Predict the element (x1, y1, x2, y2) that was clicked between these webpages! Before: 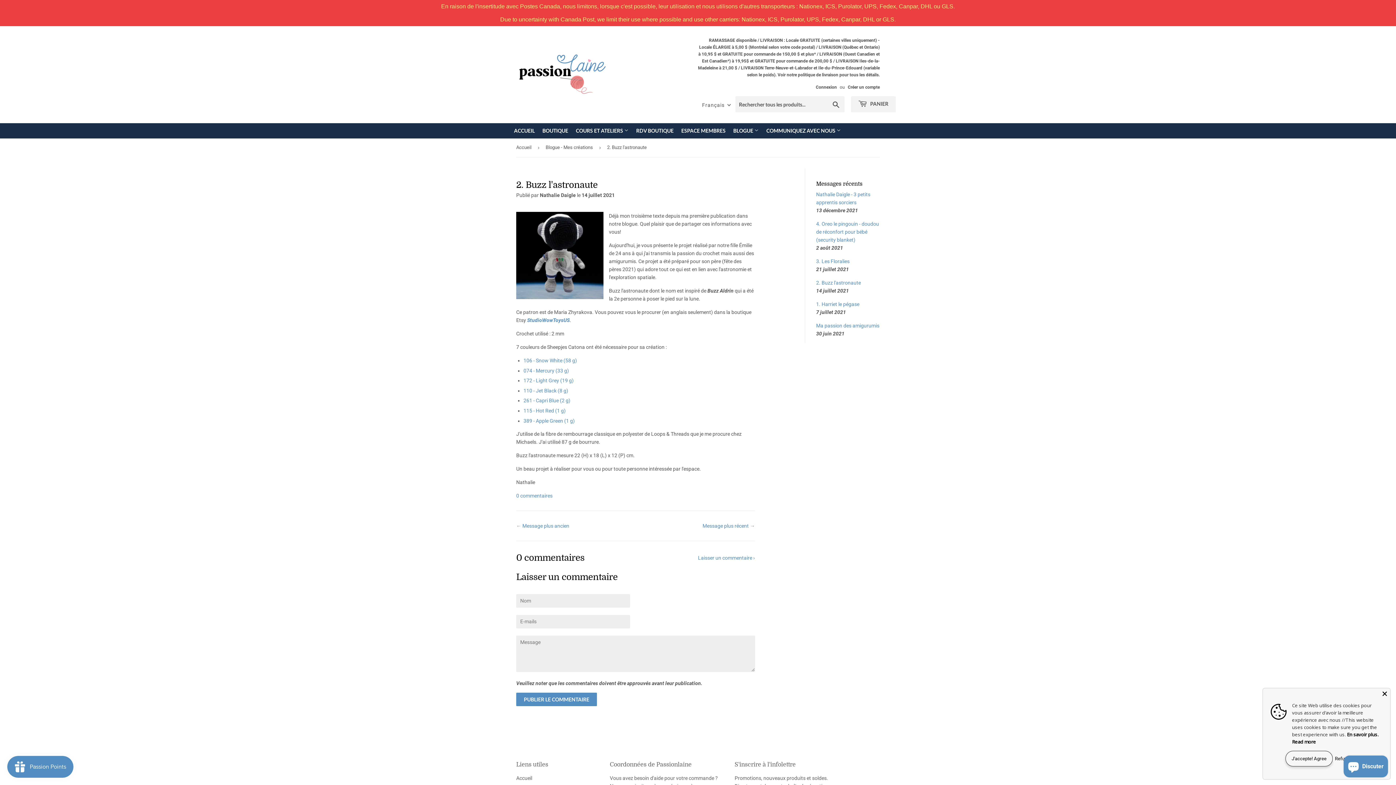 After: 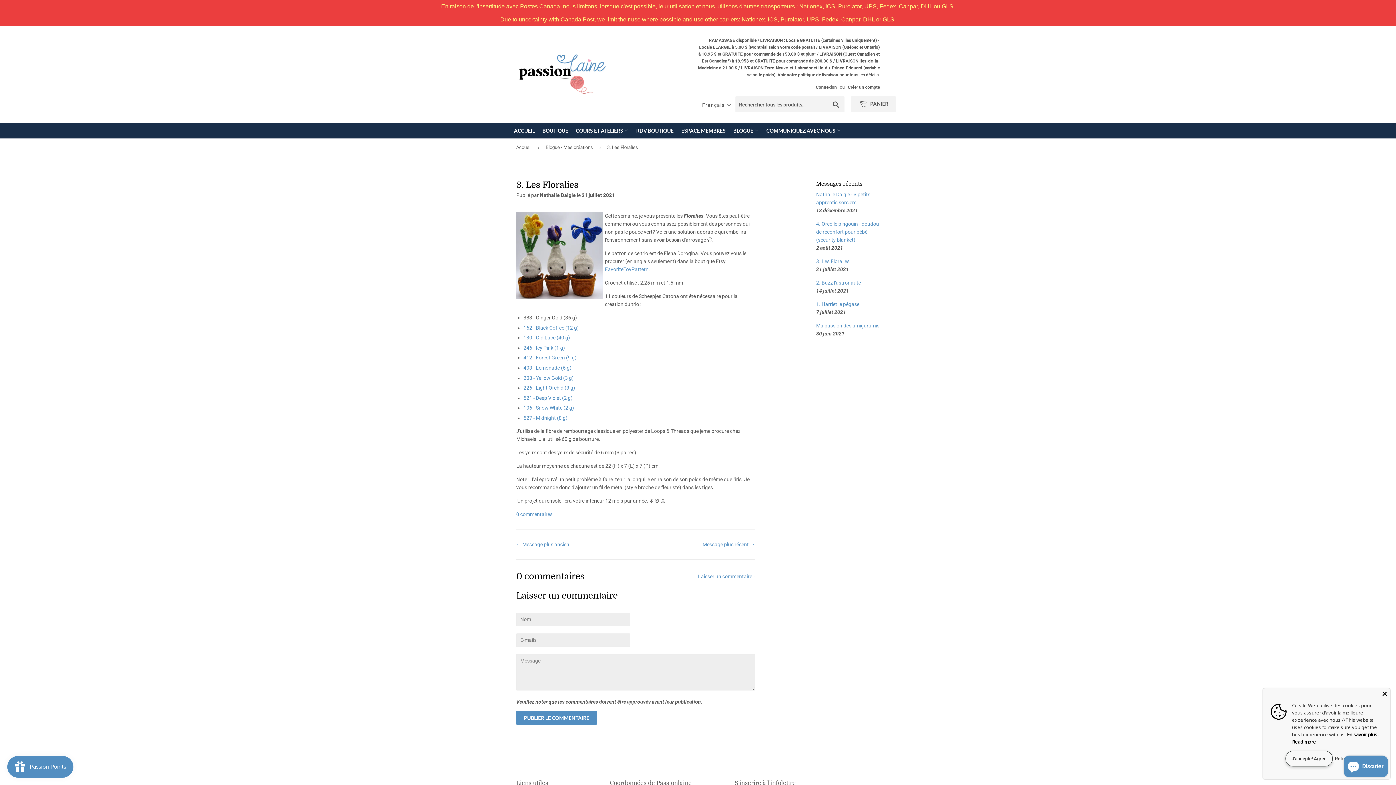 Action: label: 3. Les Floralies bbox: (816, 258, 849, 264)